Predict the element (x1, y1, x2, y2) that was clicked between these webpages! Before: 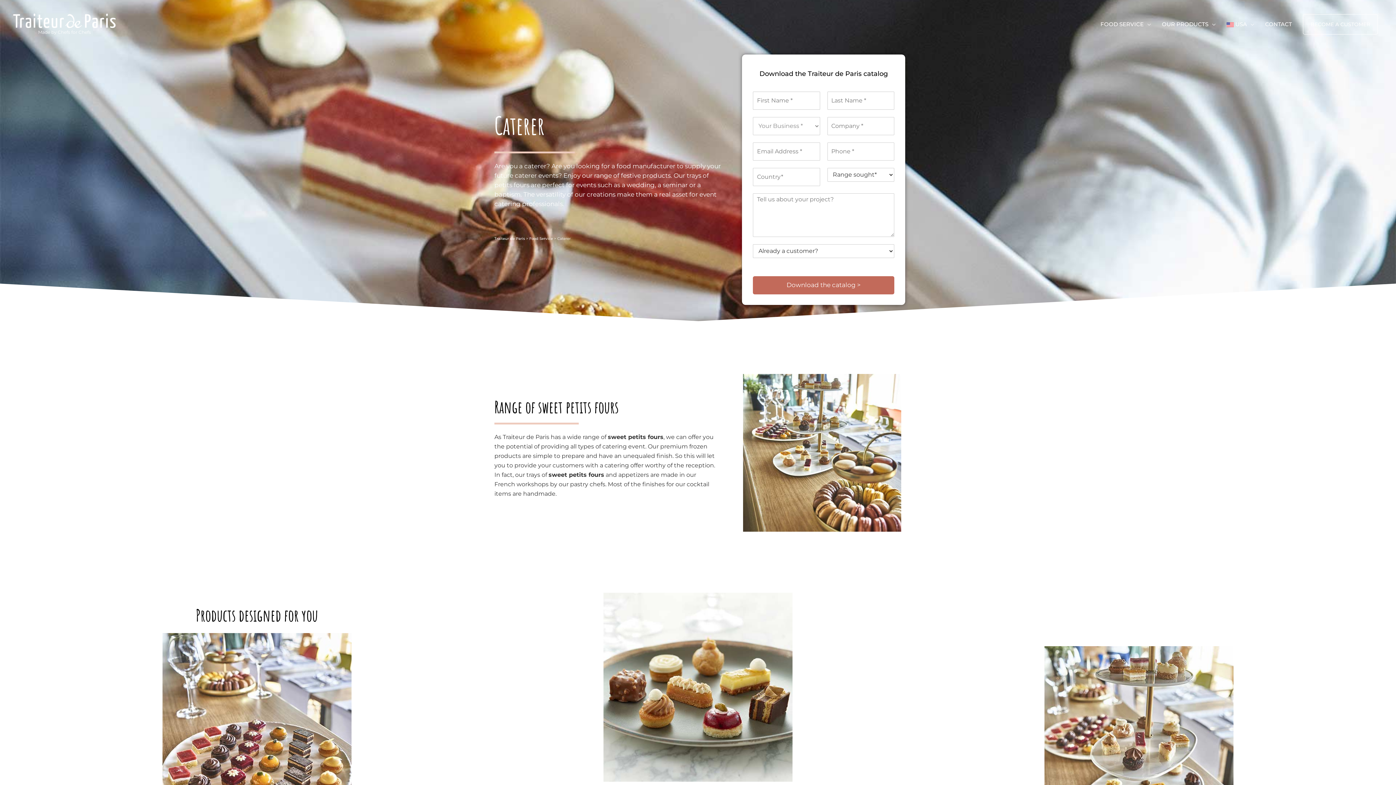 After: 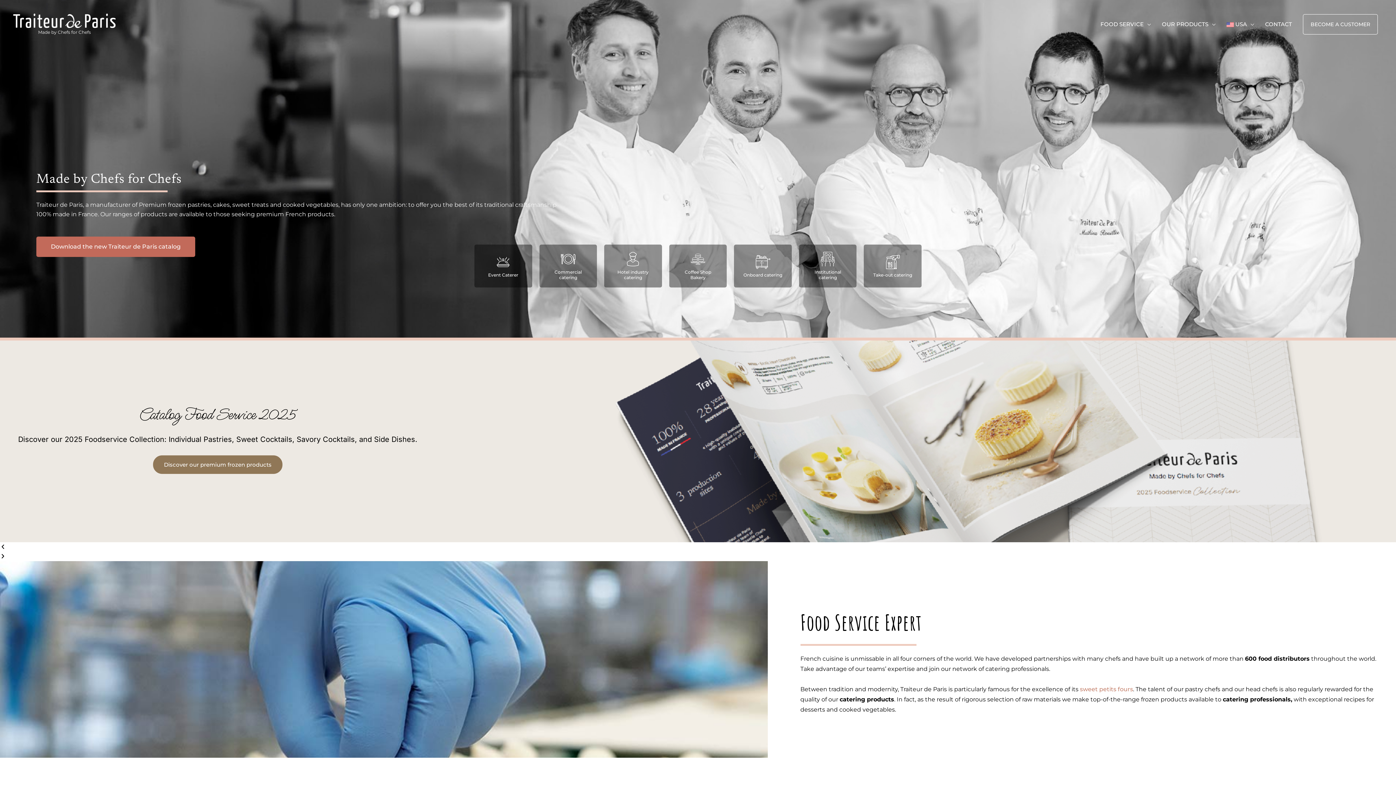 Action: bbox: (494, 236, 525, 241) label: Traiteur de Paris